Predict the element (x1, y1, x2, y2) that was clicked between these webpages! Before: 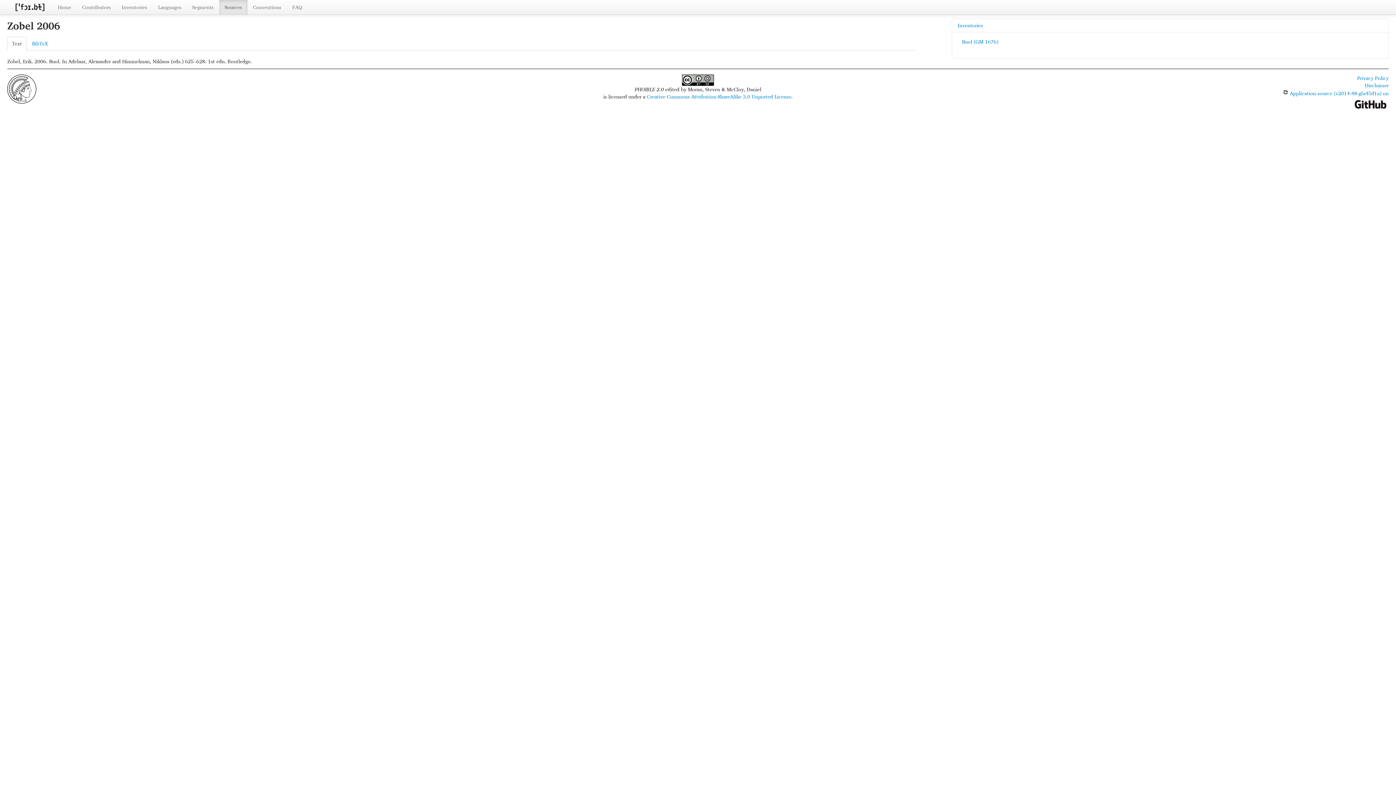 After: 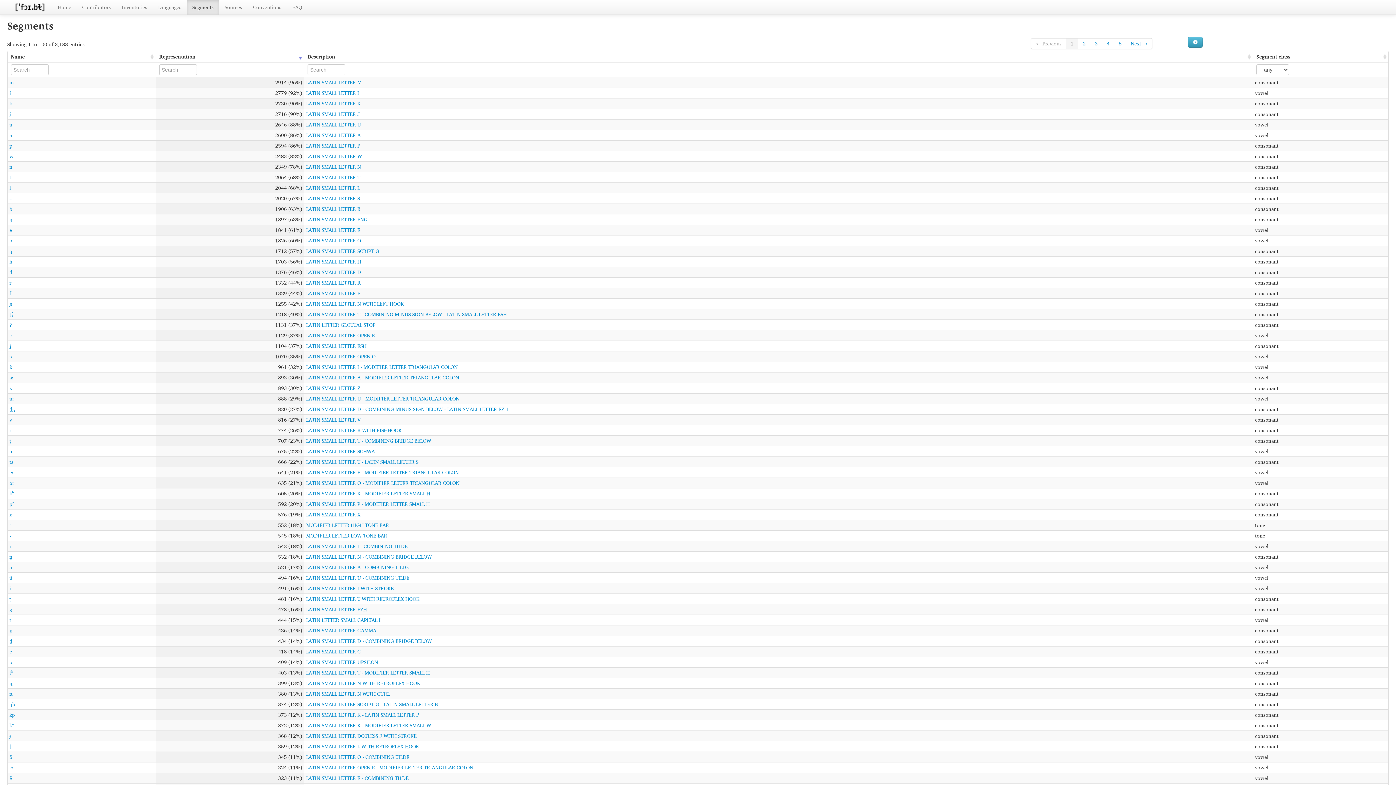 Action: bbox: (186, 0, 219, 14) label: Segments